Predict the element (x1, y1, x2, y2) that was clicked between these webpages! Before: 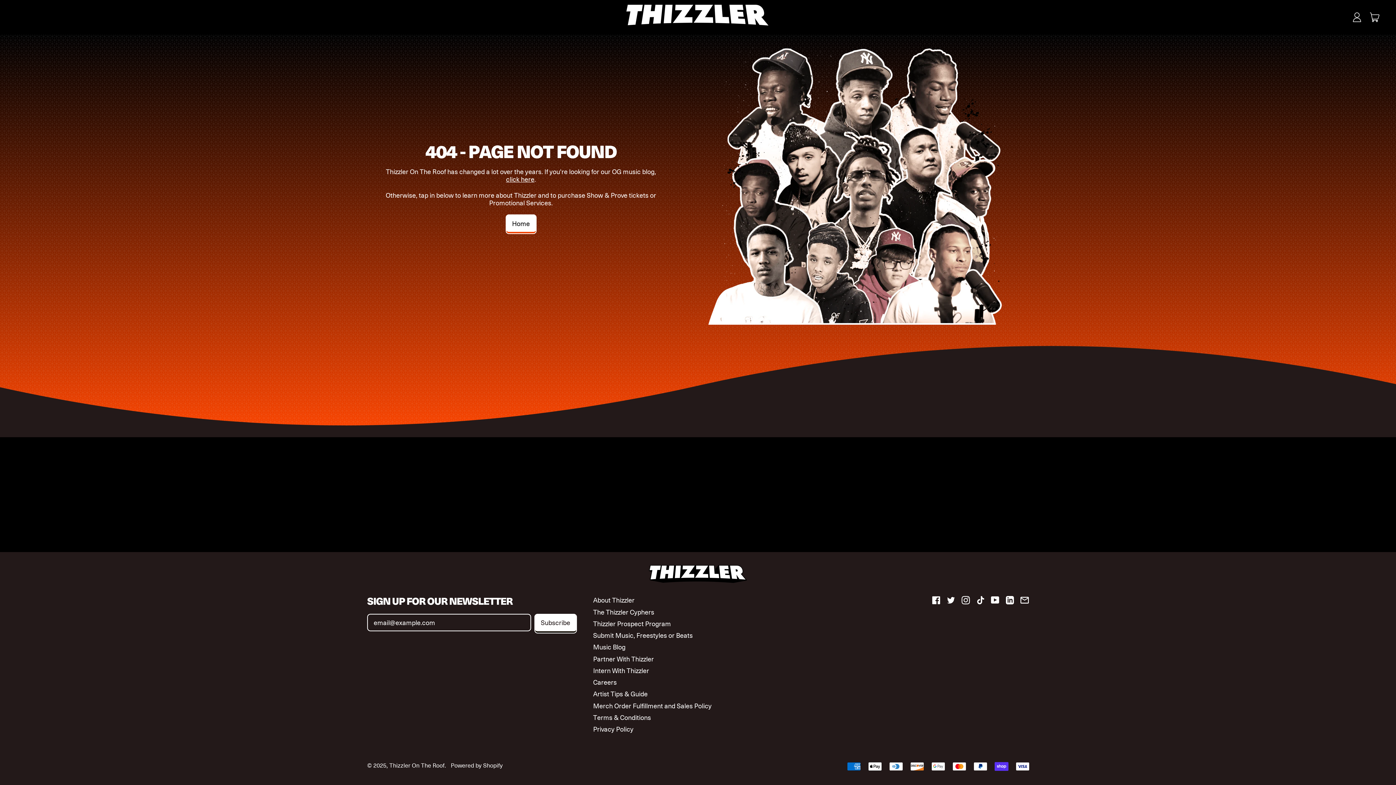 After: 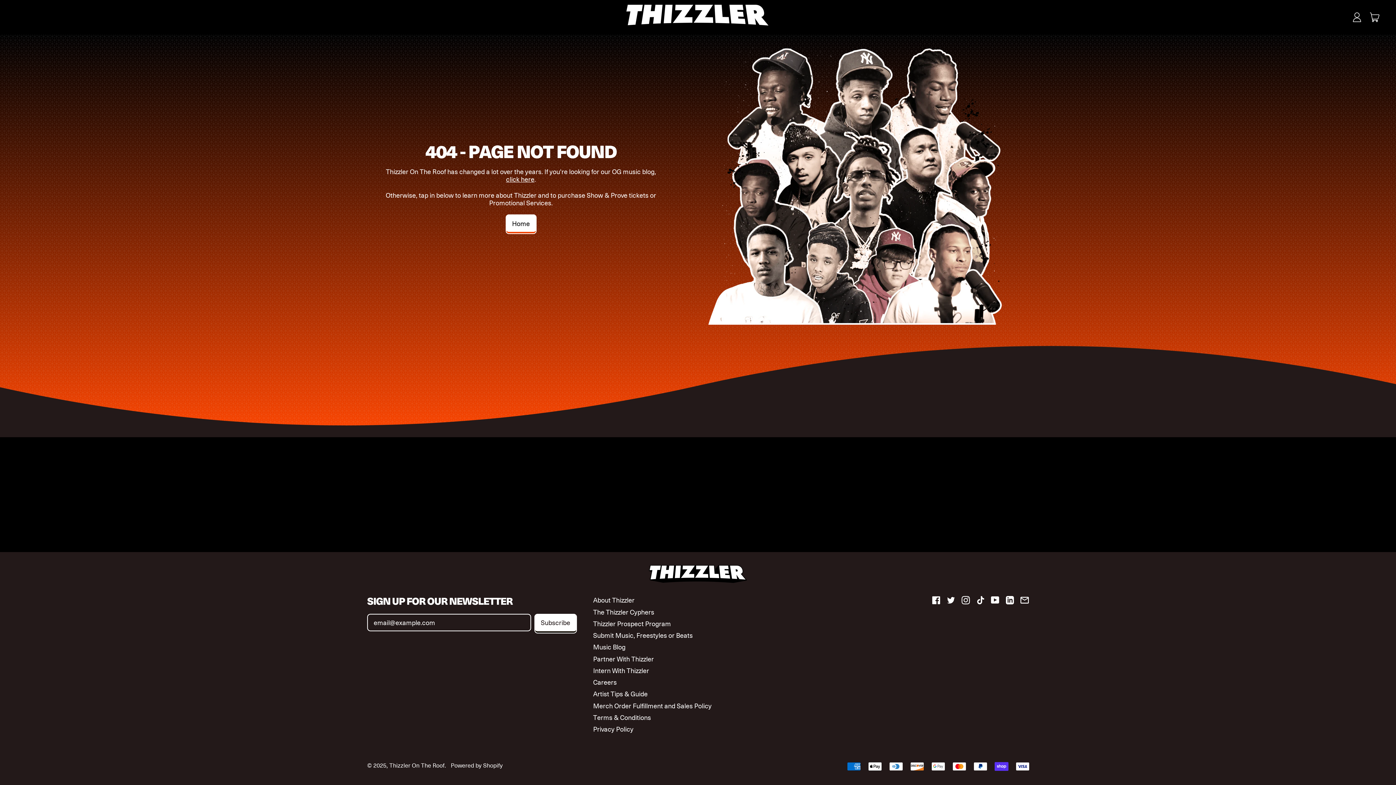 Action: label: Email bbox: (1020, 597, 1029, 606)